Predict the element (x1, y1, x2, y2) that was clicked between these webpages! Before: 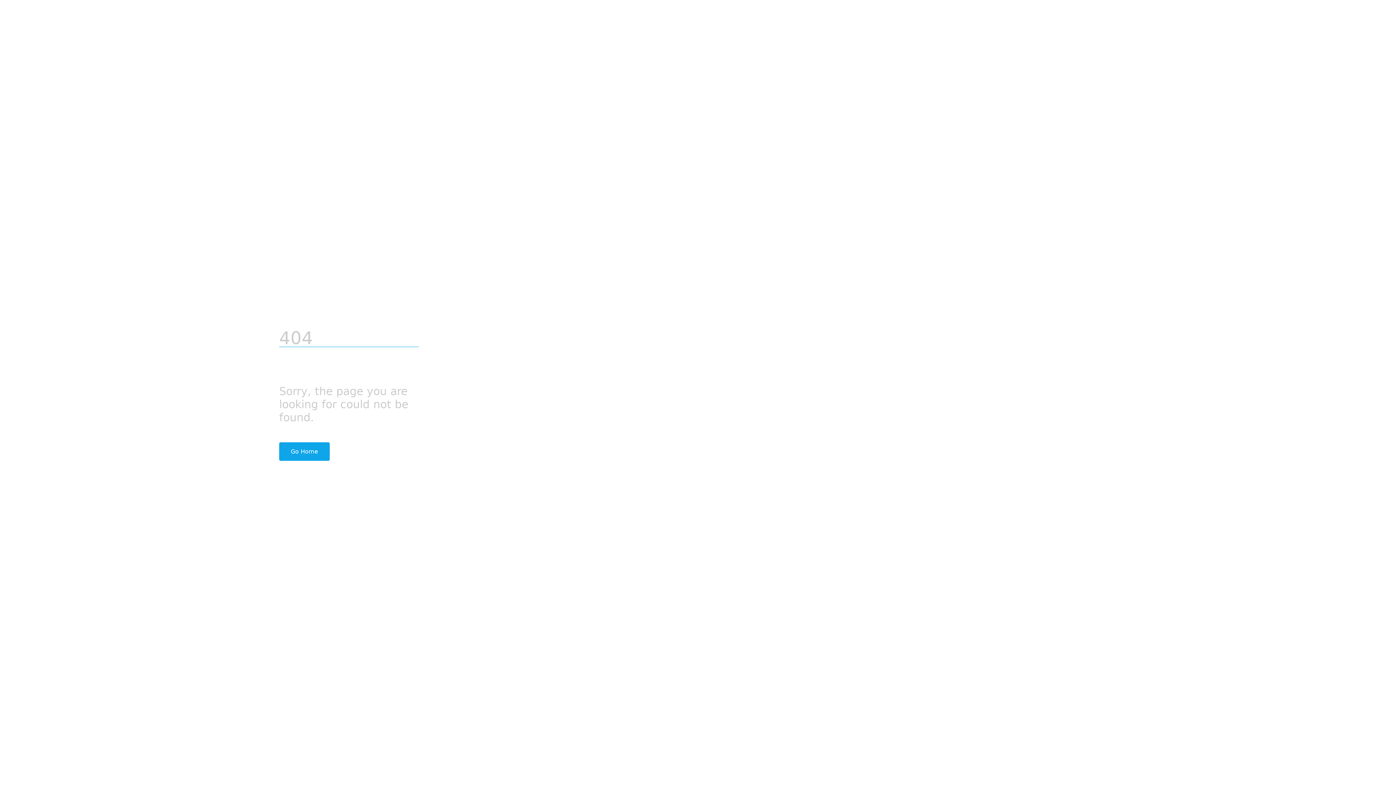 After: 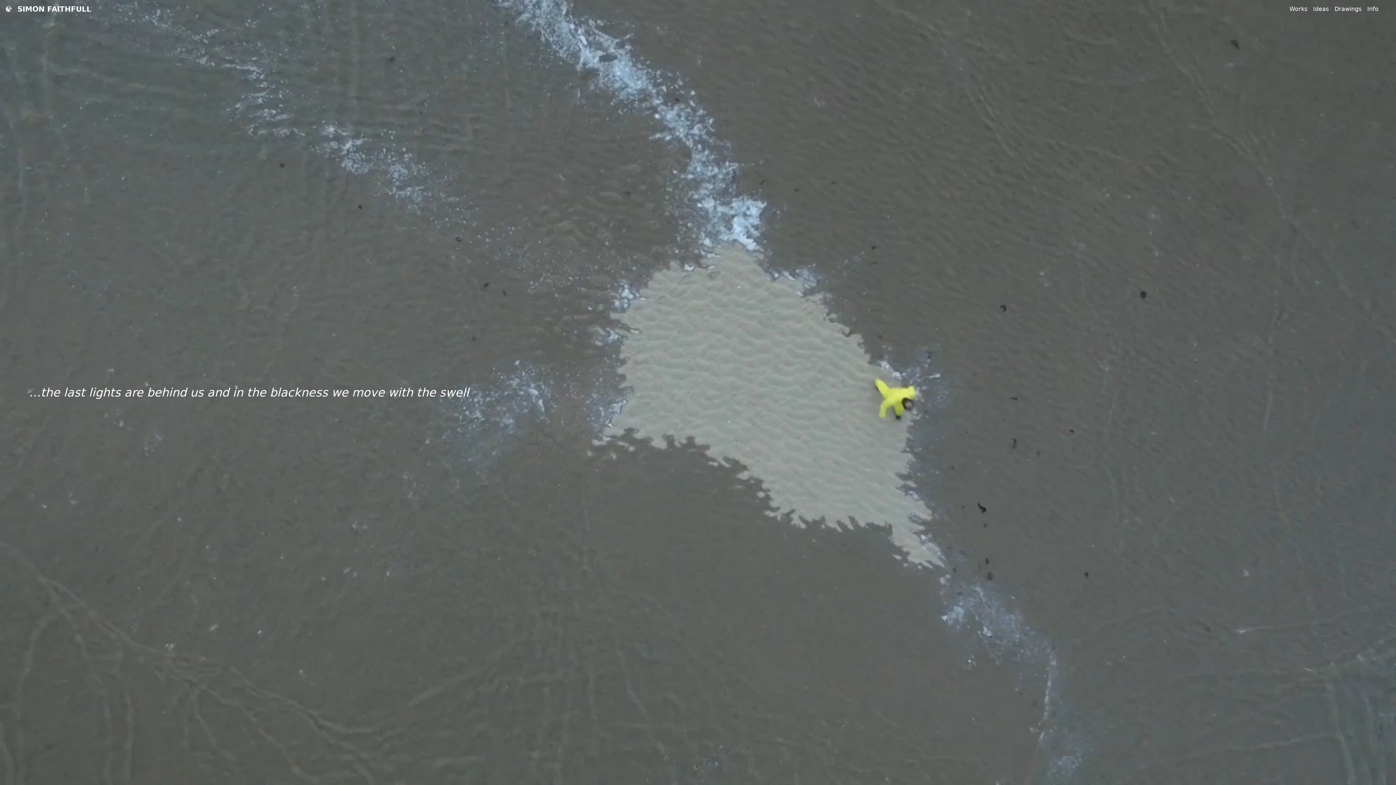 Action: bbox: (279, 442, 329, 460) label: Go Home